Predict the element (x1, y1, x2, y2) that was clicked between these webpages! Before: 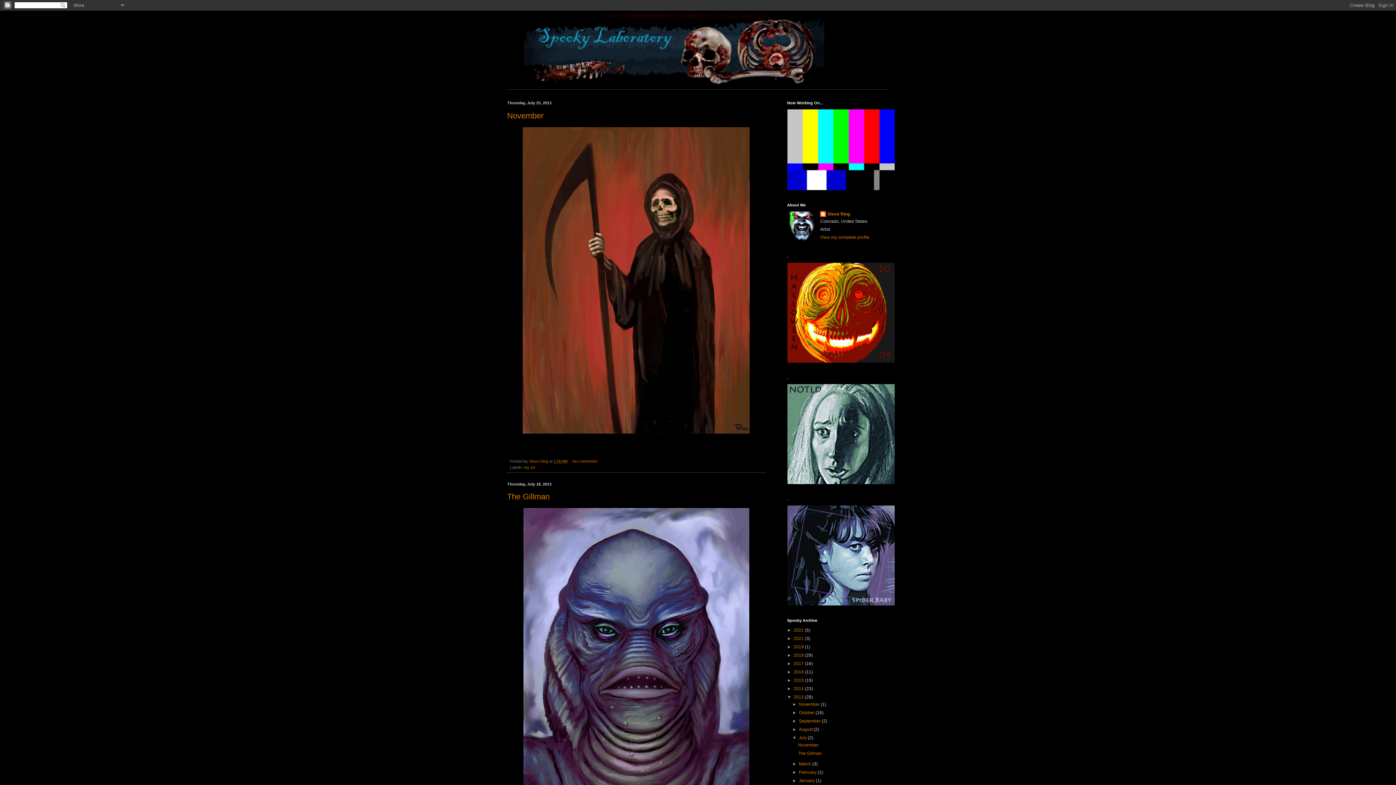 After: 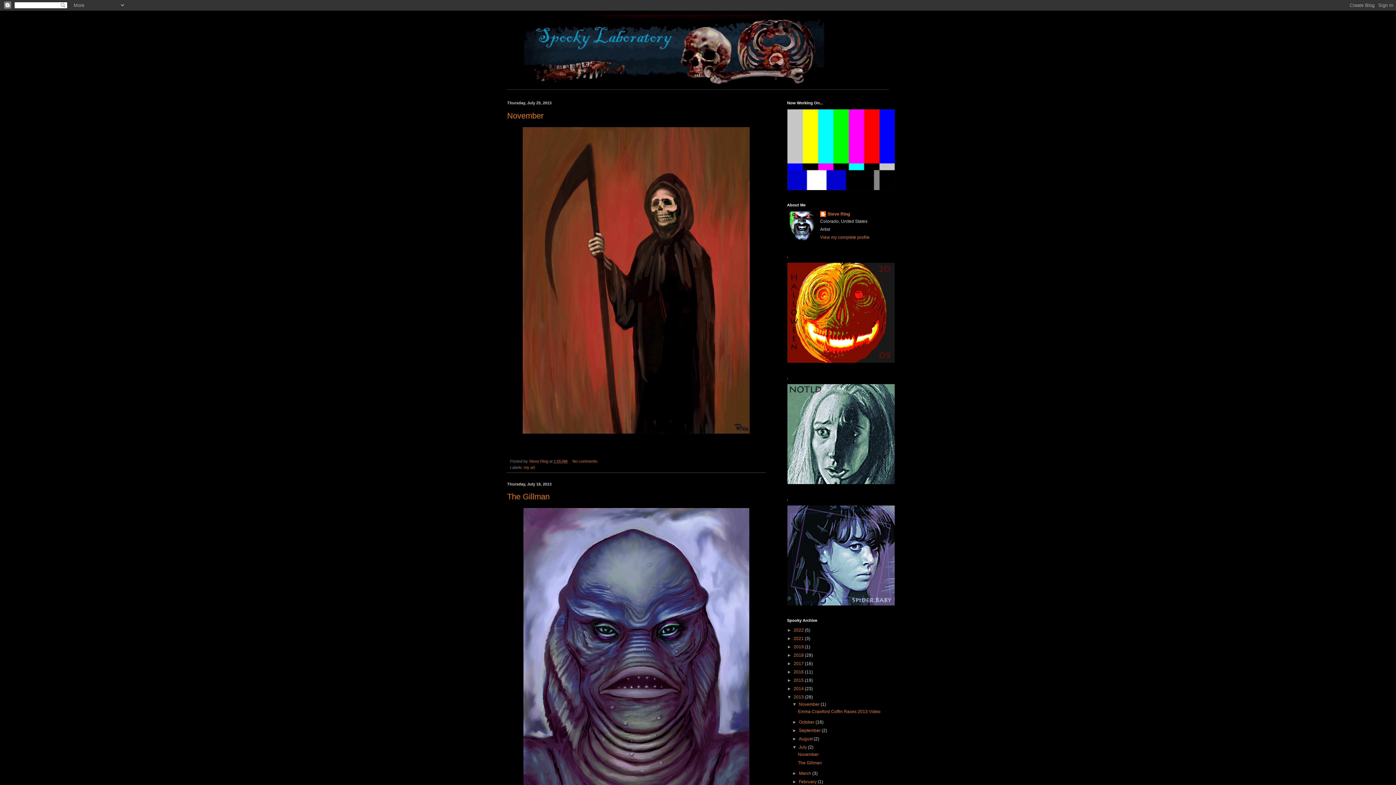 Action: label: ►   bbox: (792, 702, 799, 707)